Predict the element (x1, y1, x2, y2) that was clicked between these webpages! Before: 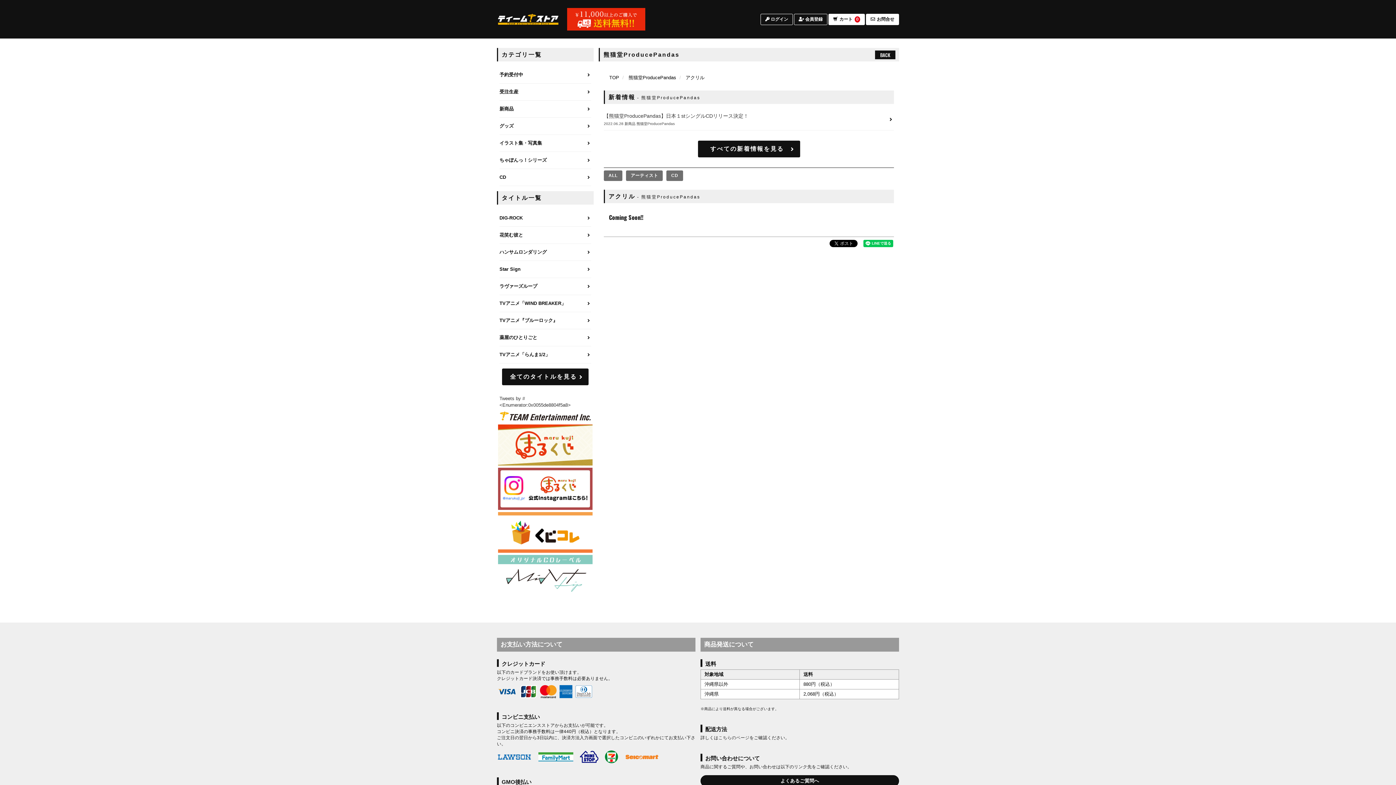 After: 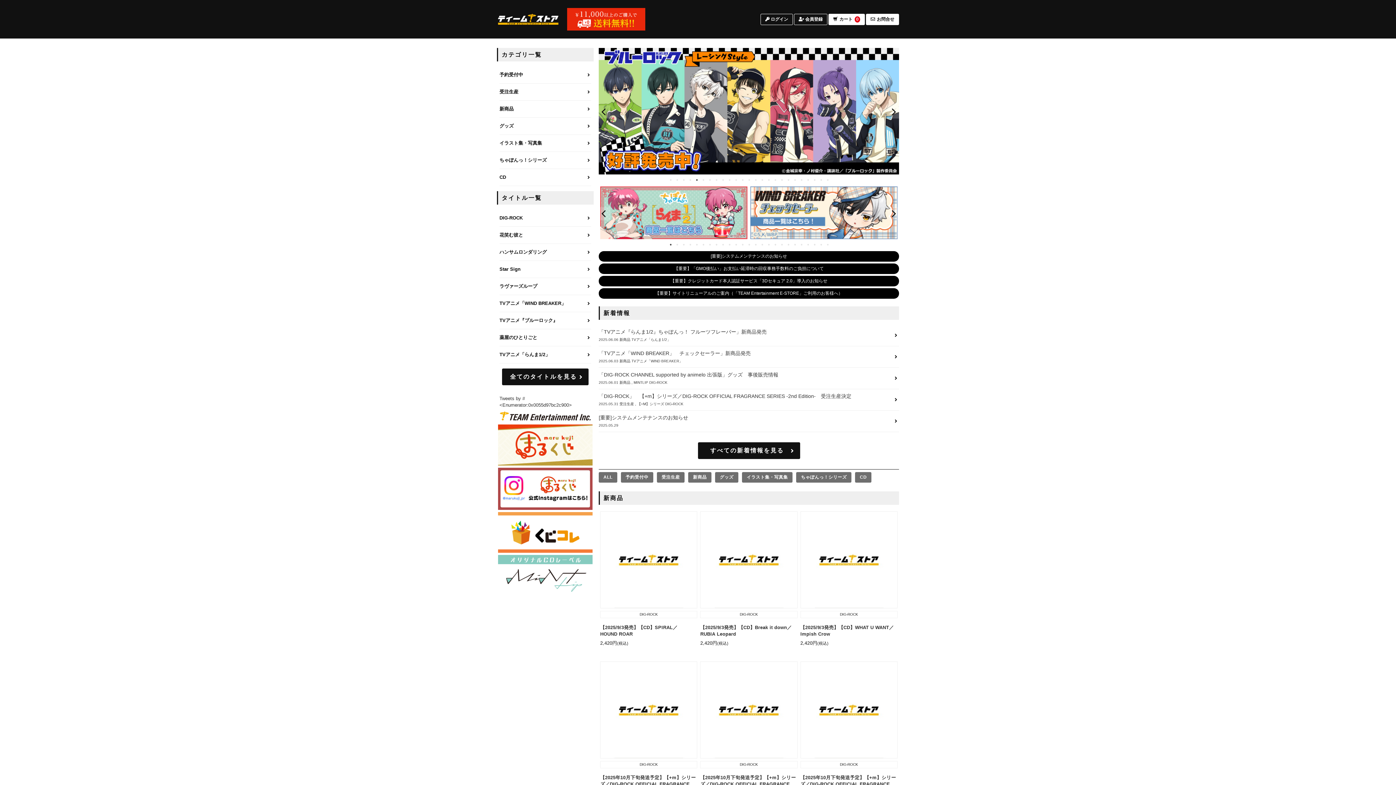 Action: label: TOPページへ bbox: (609, 74, 619, 80)